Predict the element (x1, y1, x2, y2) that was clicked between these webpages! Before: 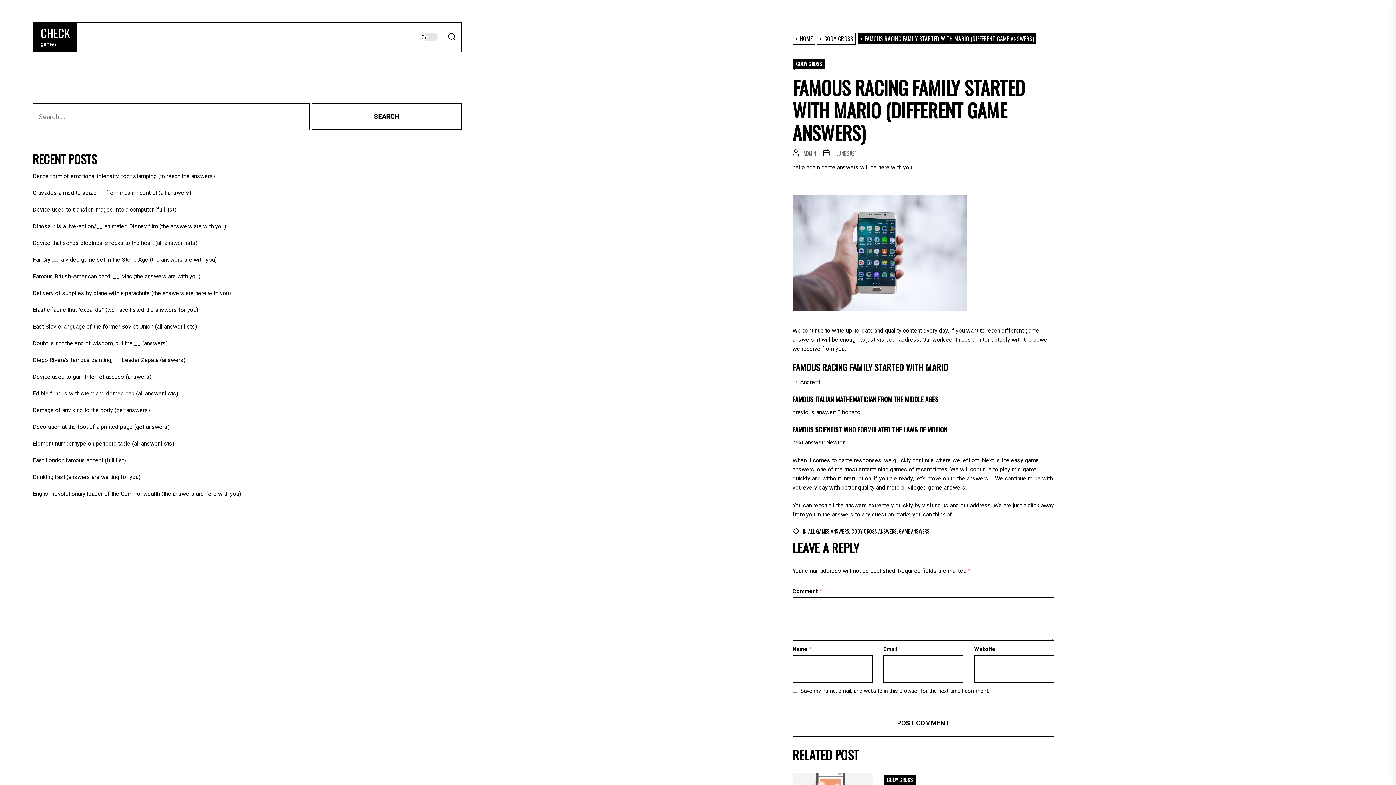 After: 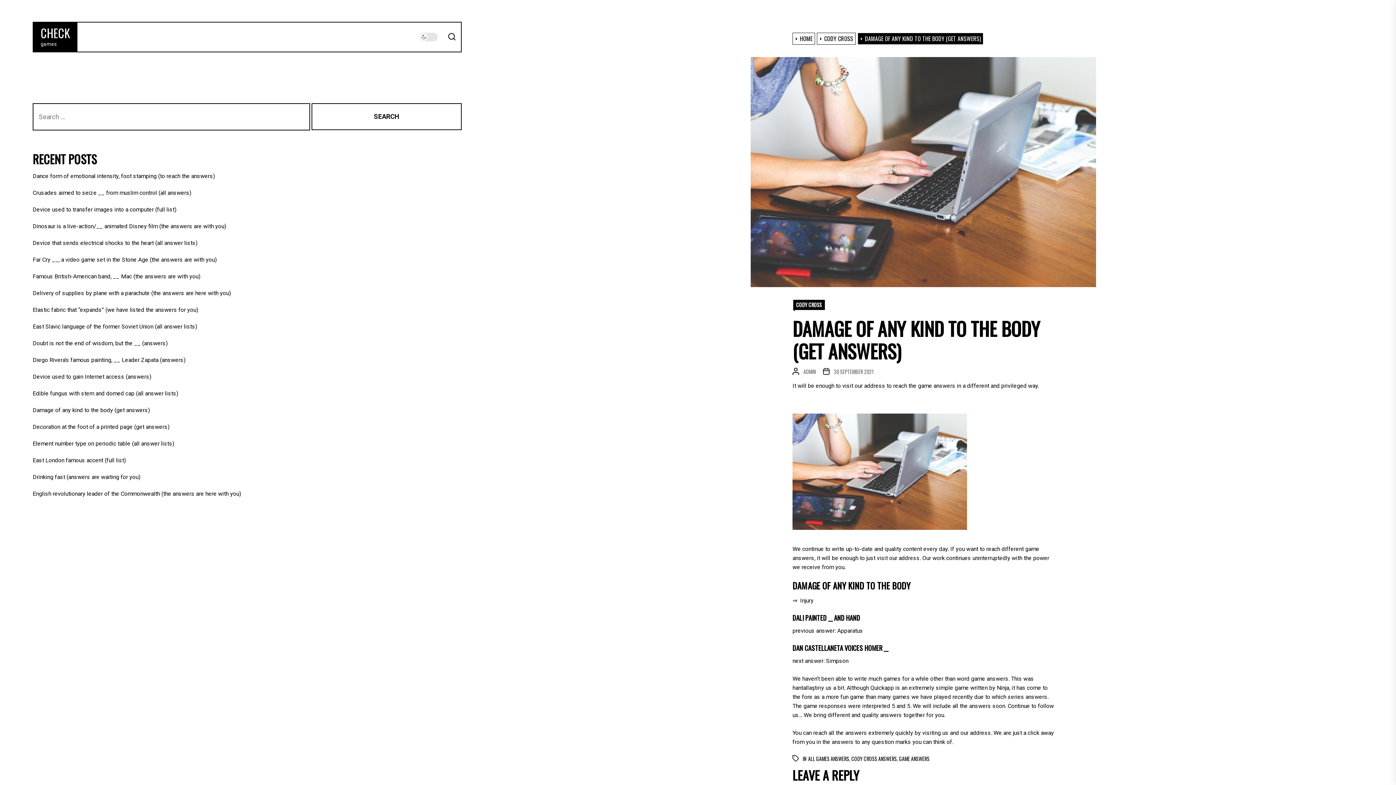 Action: label: Damage of any kind to the body (get answers) bbox: (32, 405, 152, 414)